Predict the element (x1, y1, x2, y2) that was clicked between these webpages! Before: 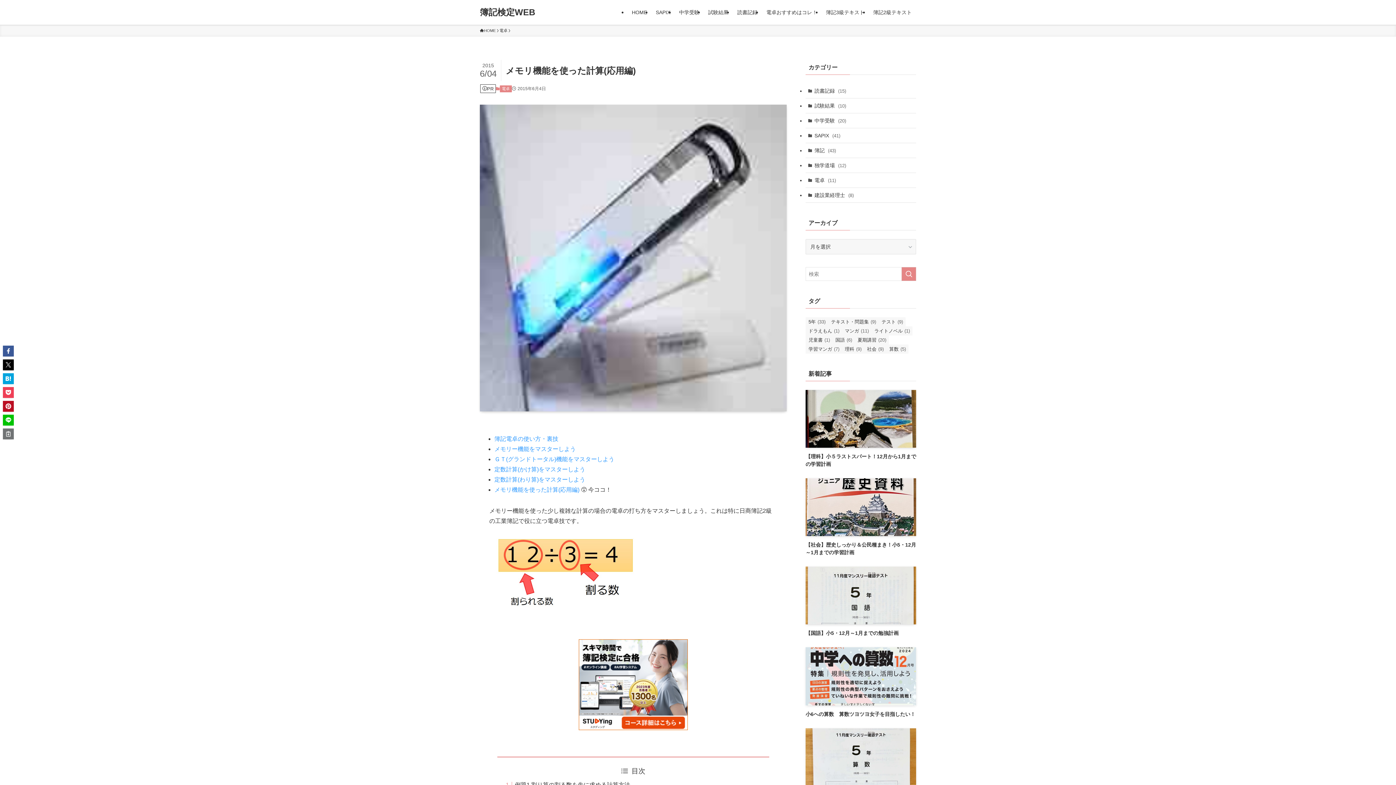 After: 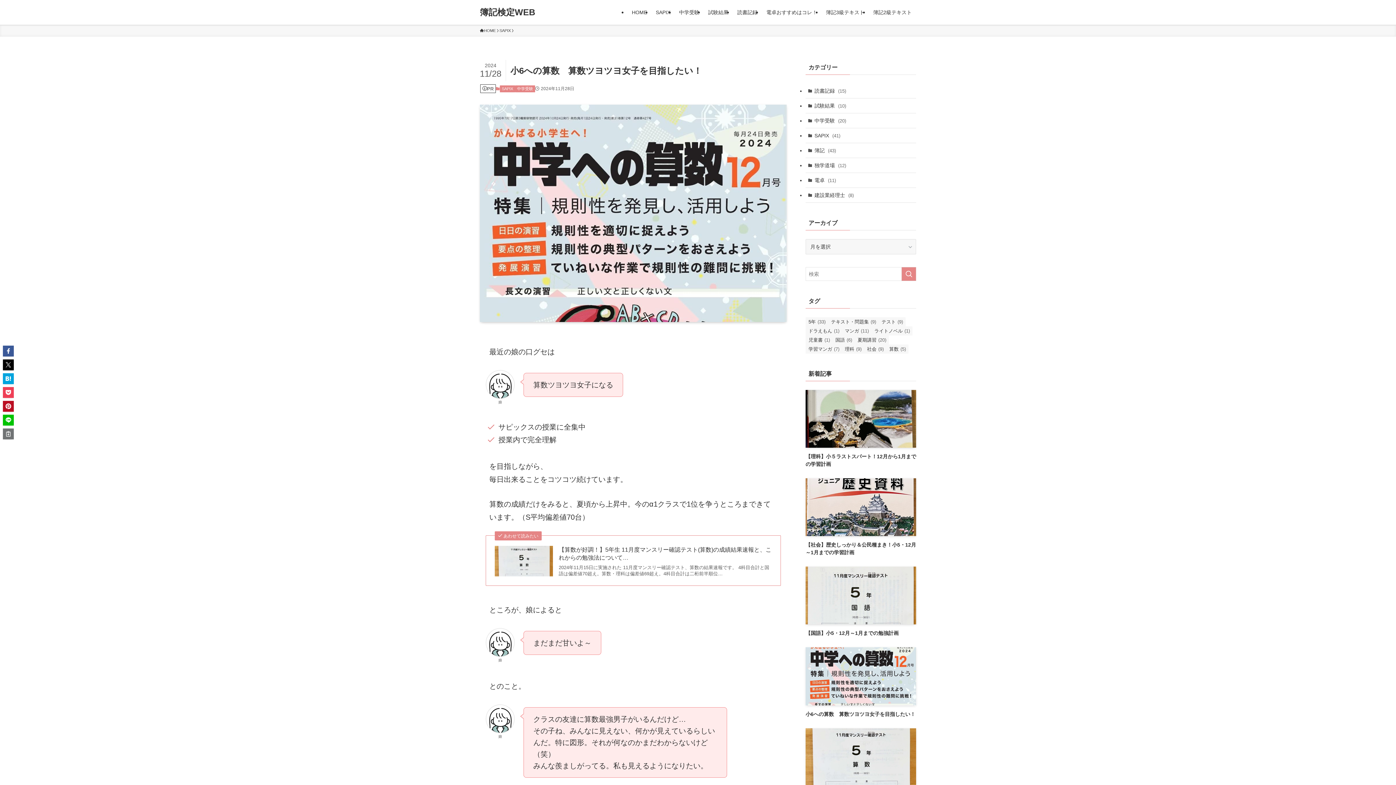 Action: bbox: (805, 647, 916, 718) label: 小6への算数　算数ツヨツヨ女子を目指したい！